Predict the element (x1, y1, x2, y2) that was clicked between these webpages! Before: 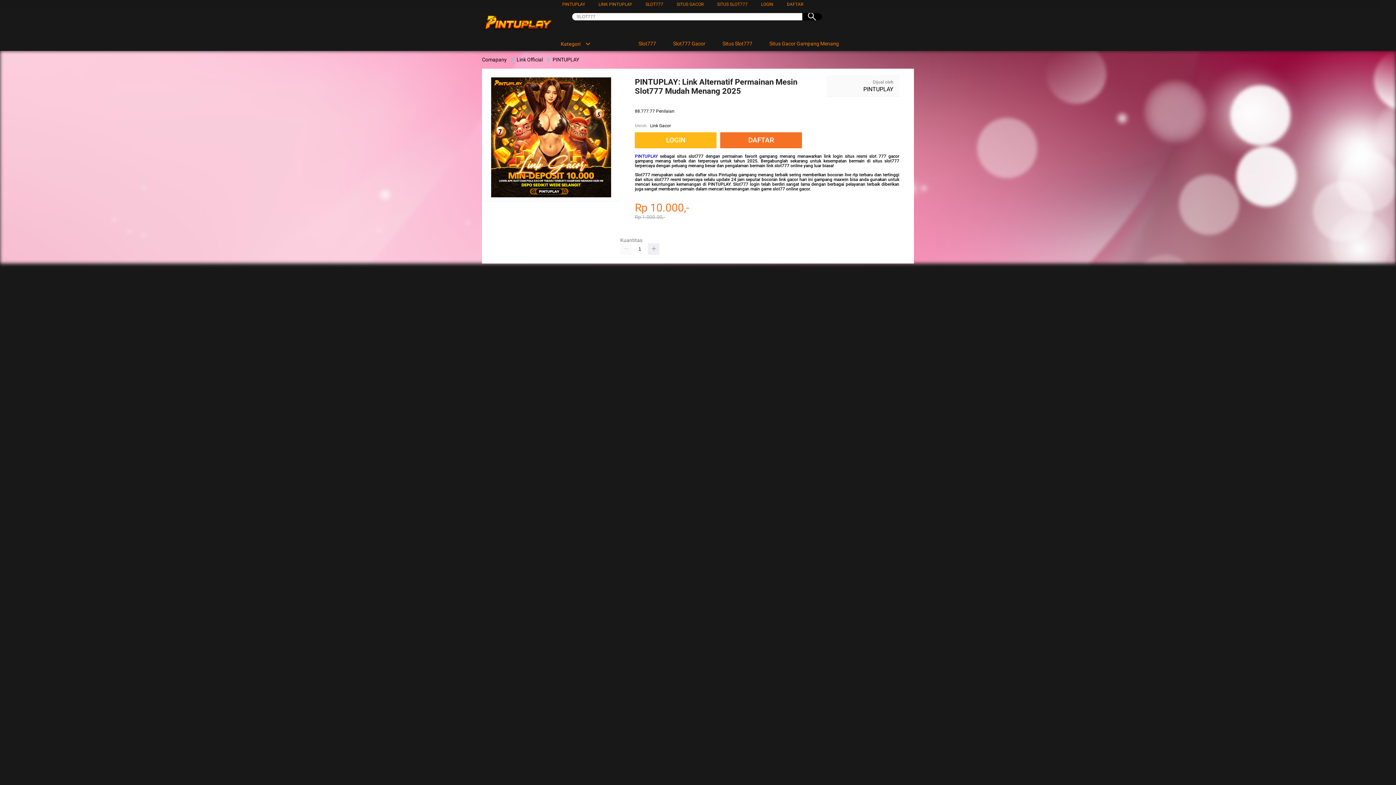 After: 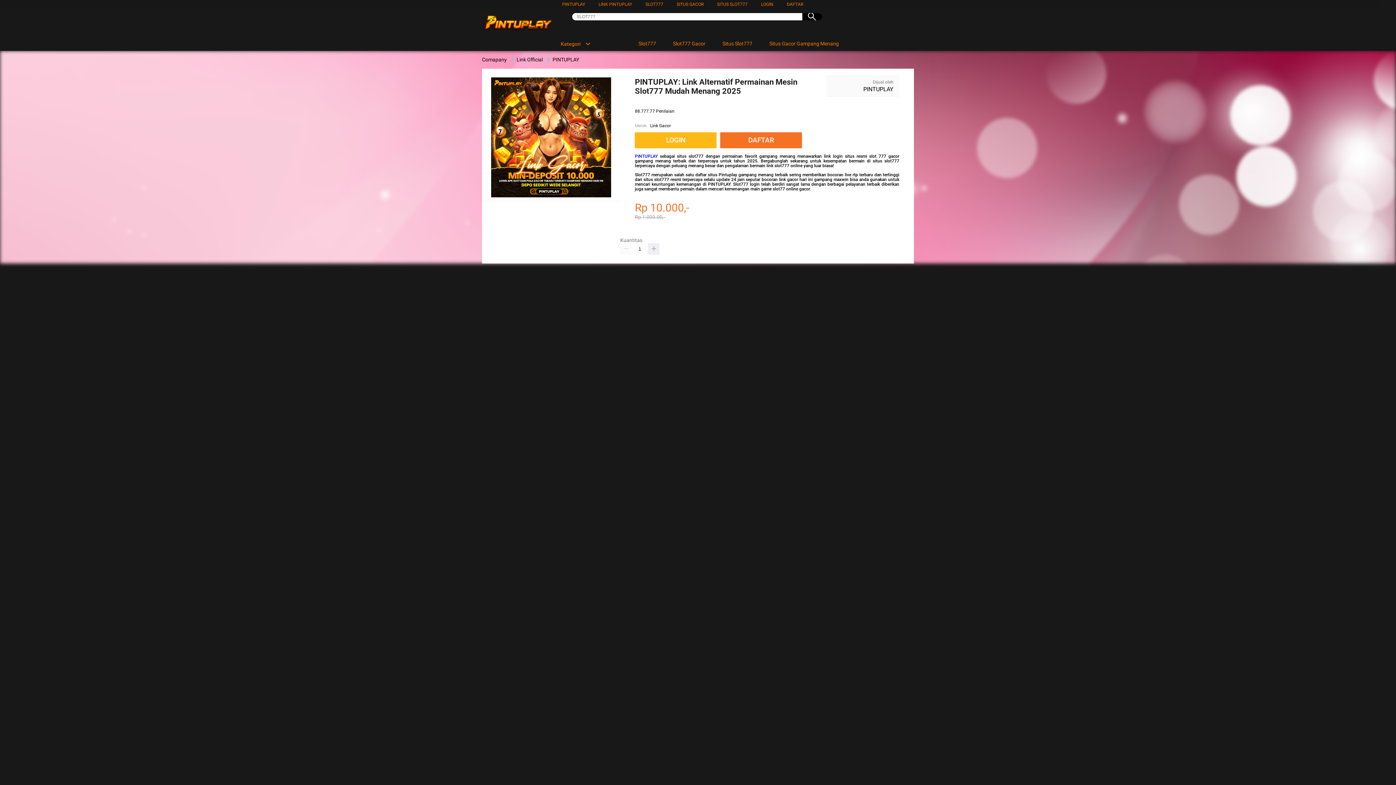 Action: label: LINK PINTUPLAY bbox: (598, 1, 632, 6)